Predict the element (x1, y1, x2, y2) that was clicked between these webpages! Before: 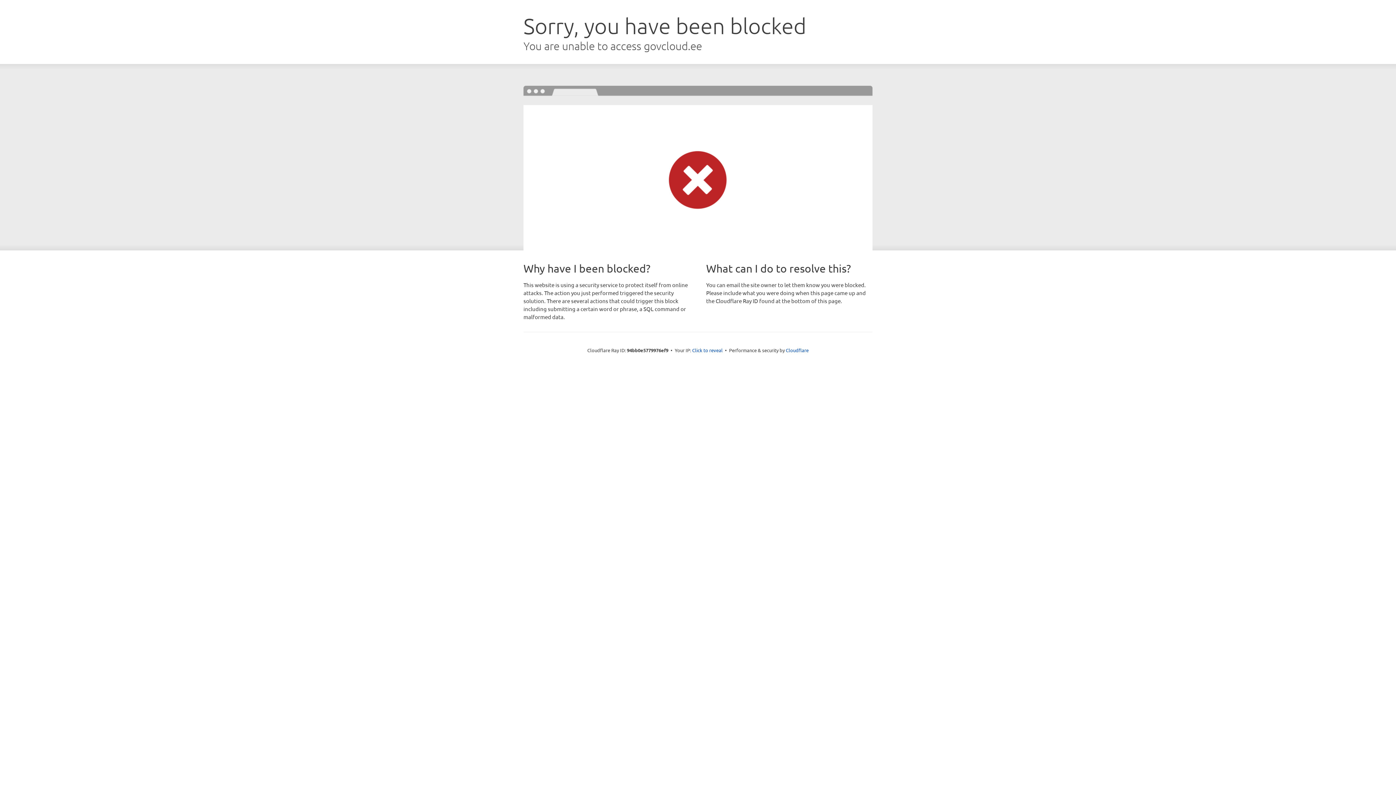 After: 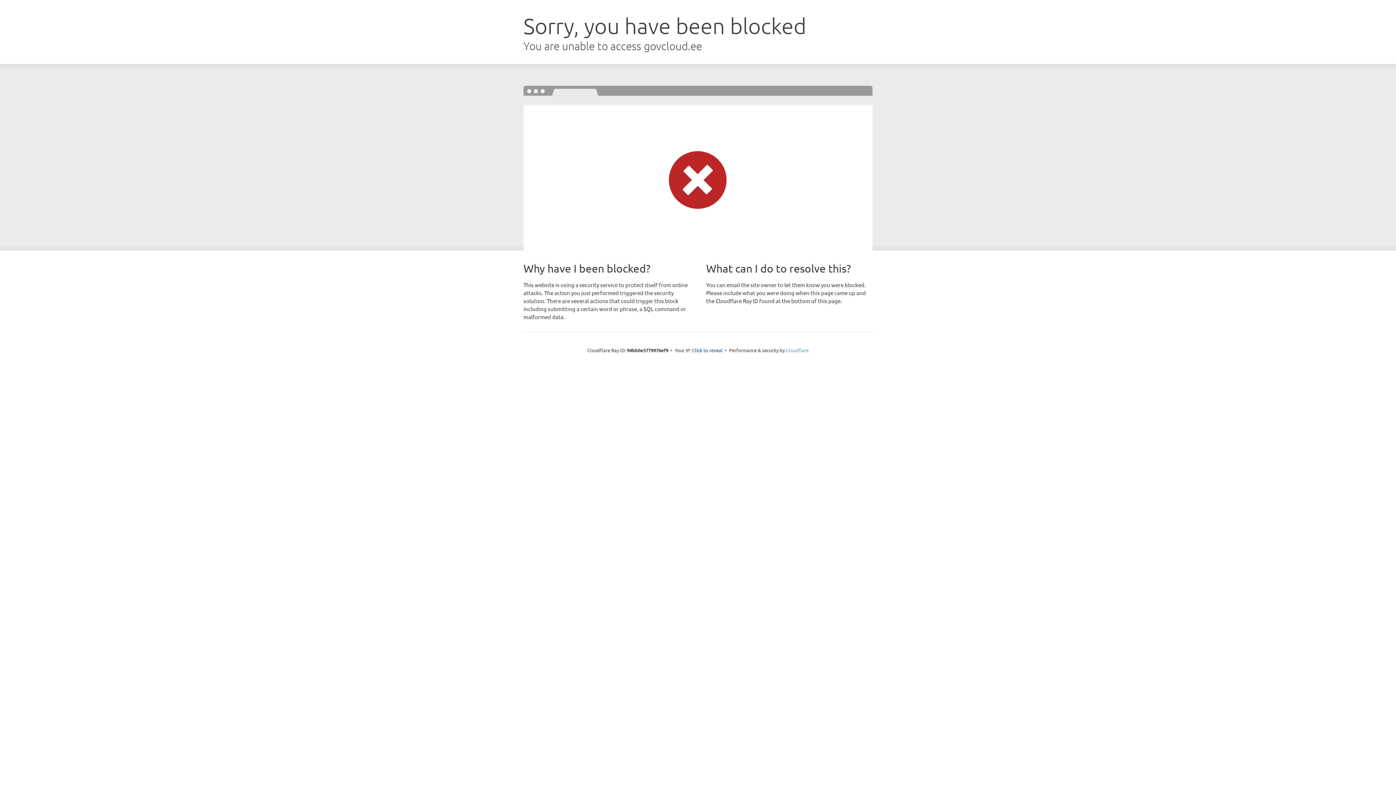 Action: bbox: (786, 347, 808, 353) label: Cloudflare